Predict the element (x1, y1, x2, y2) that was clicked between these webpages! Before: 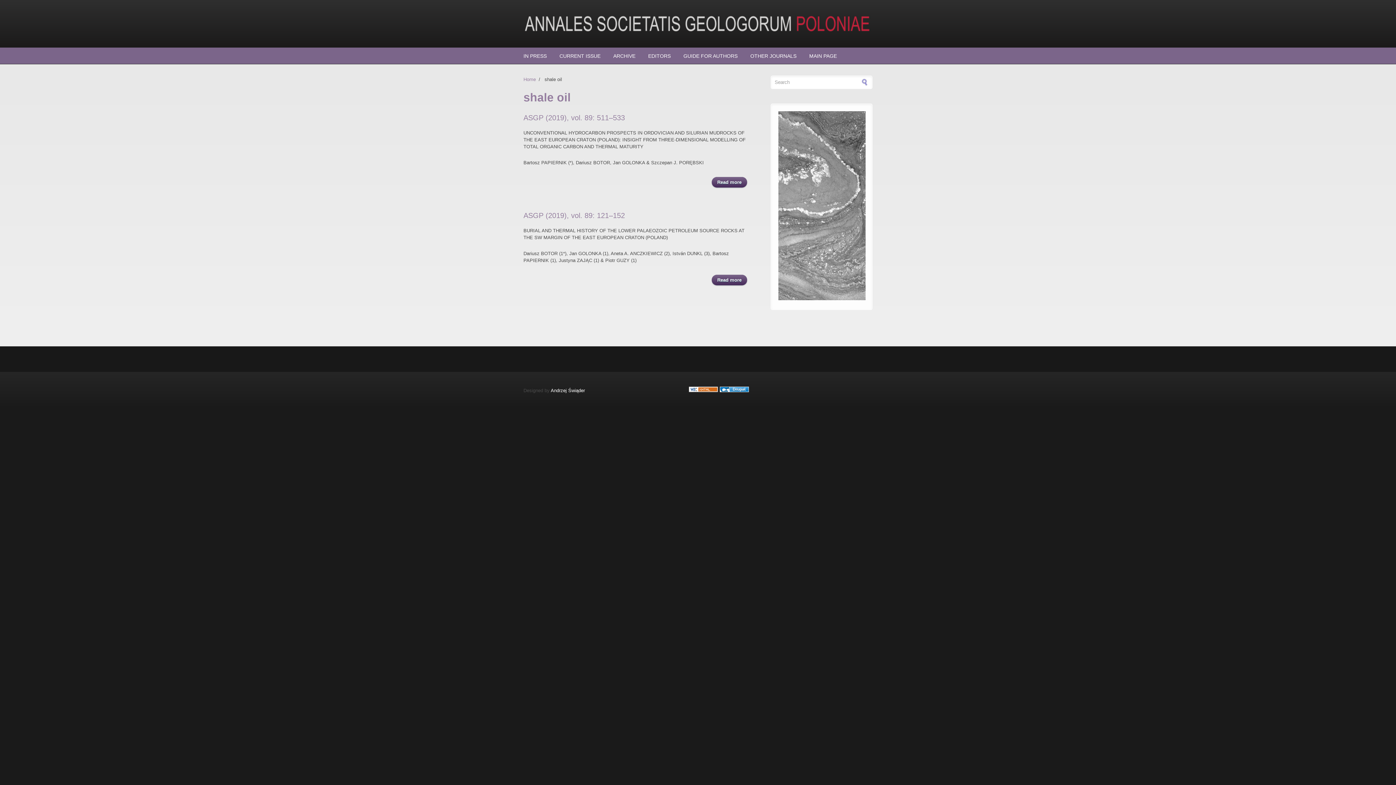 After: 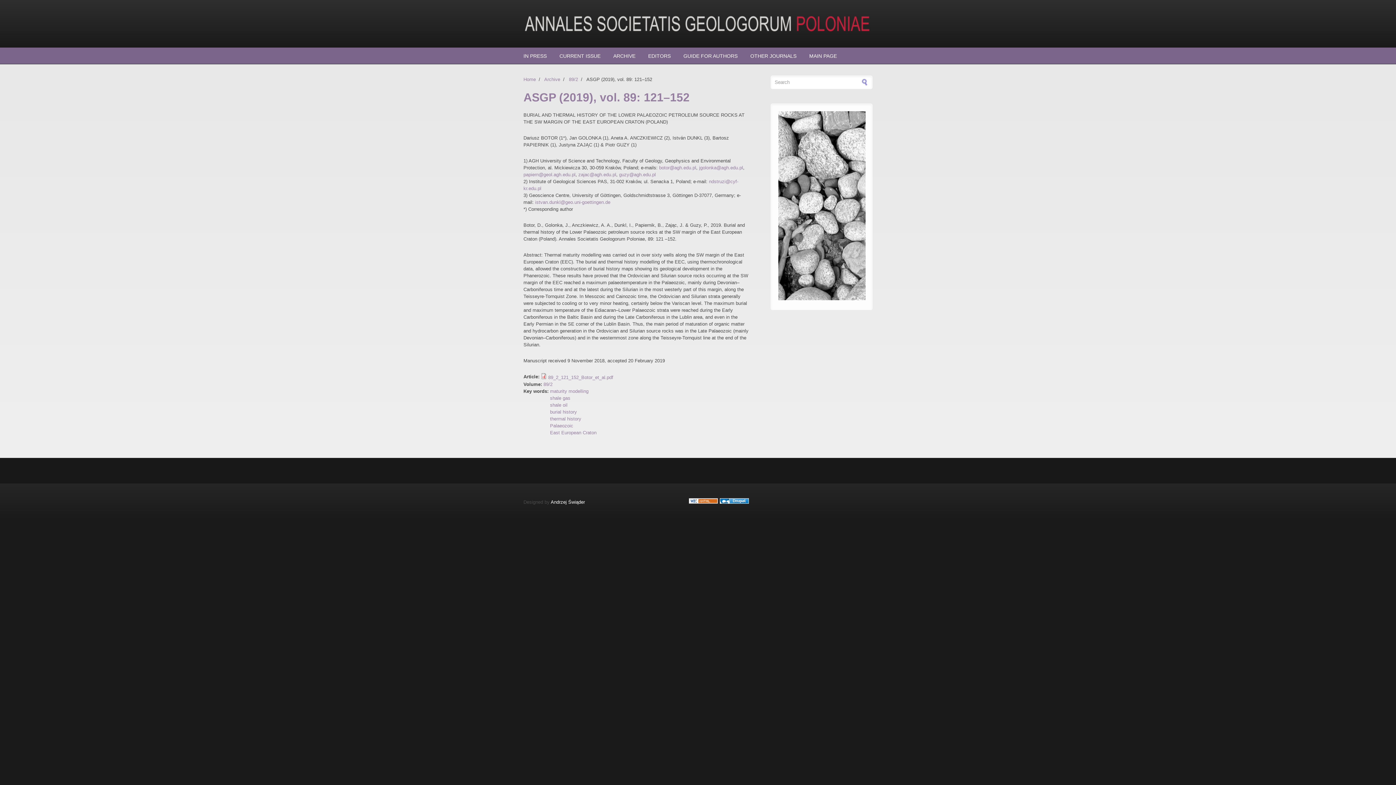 Action: label: Read more
about ASGP (2019), vol. 89: 121–152 bbox: (712, 274, 747, 285)